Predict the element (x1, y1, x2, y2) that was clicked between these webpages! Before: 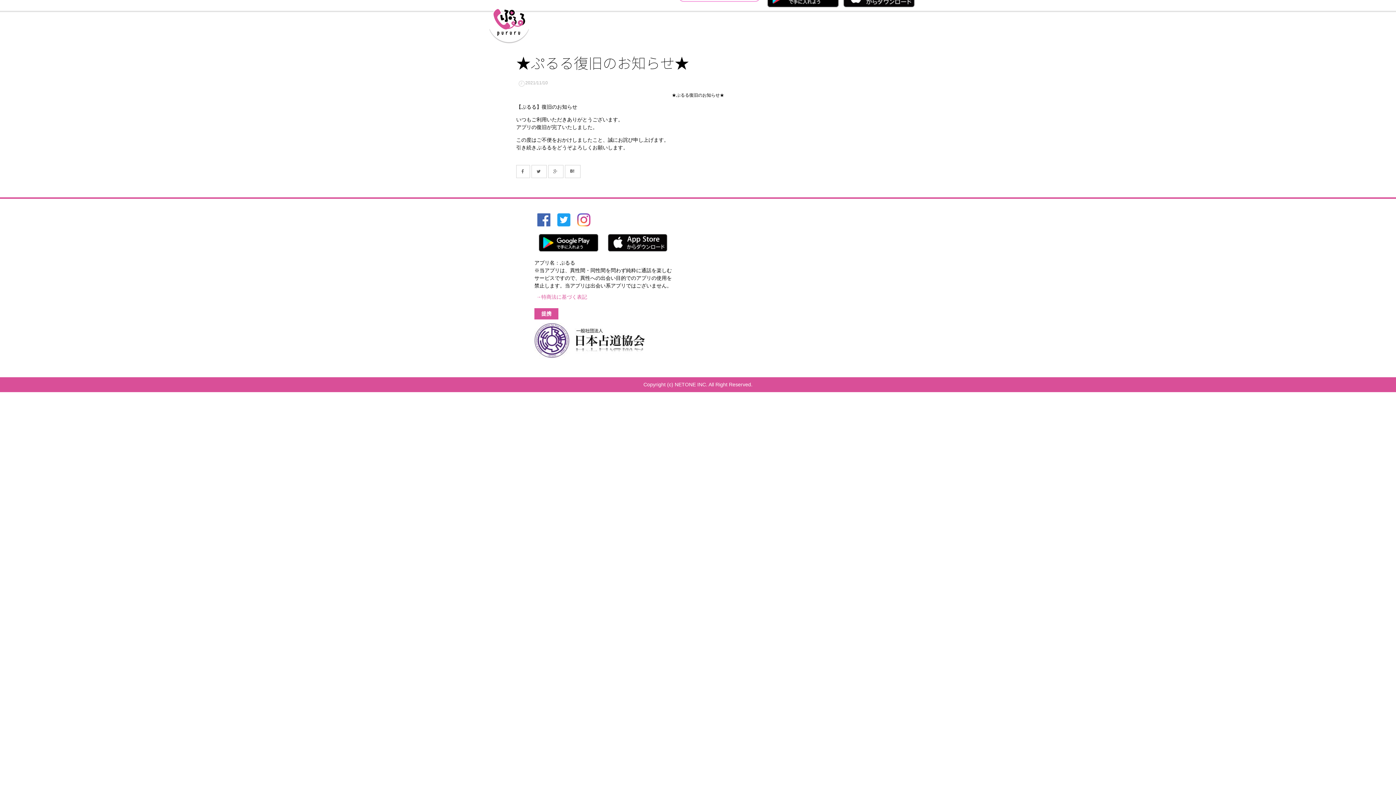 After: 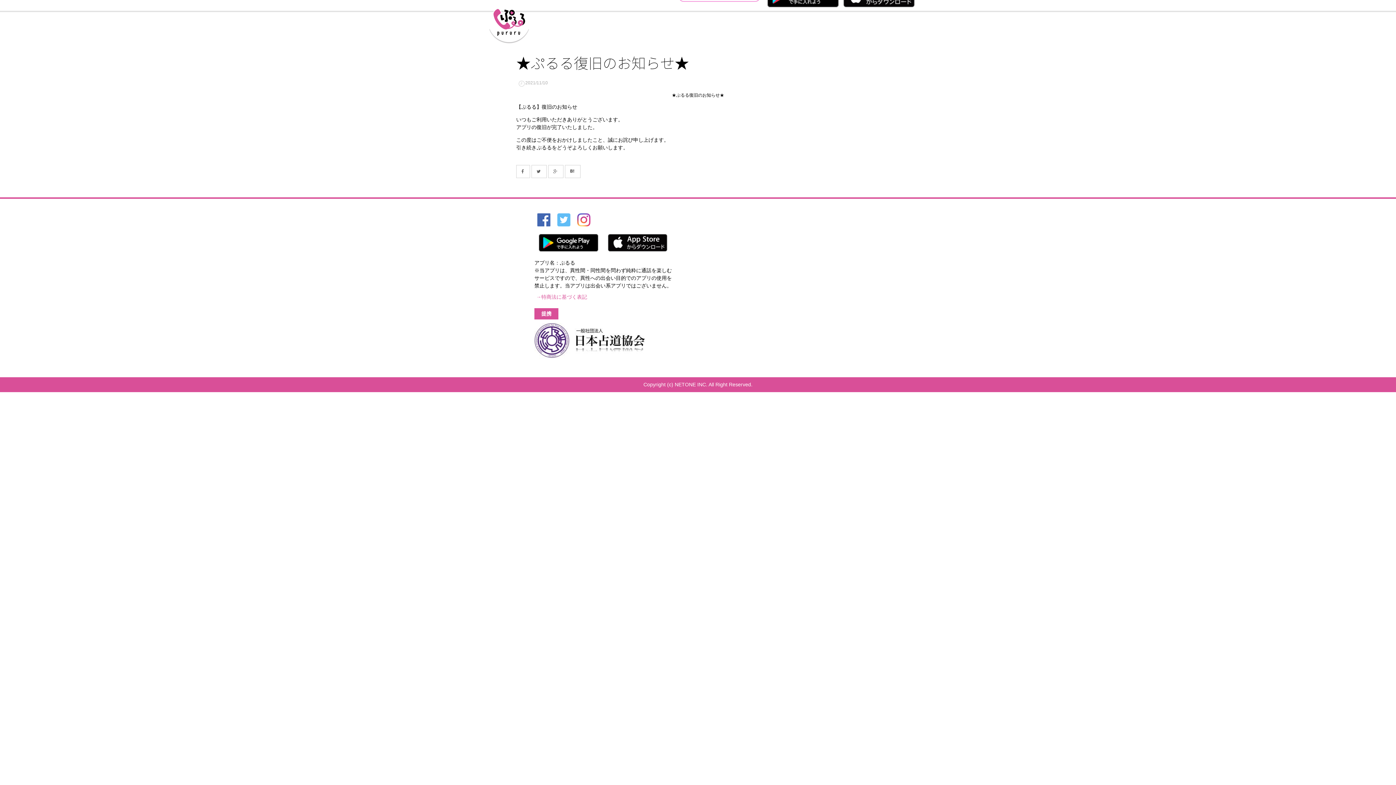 Action: bbox: (557, 213, 570, 226)